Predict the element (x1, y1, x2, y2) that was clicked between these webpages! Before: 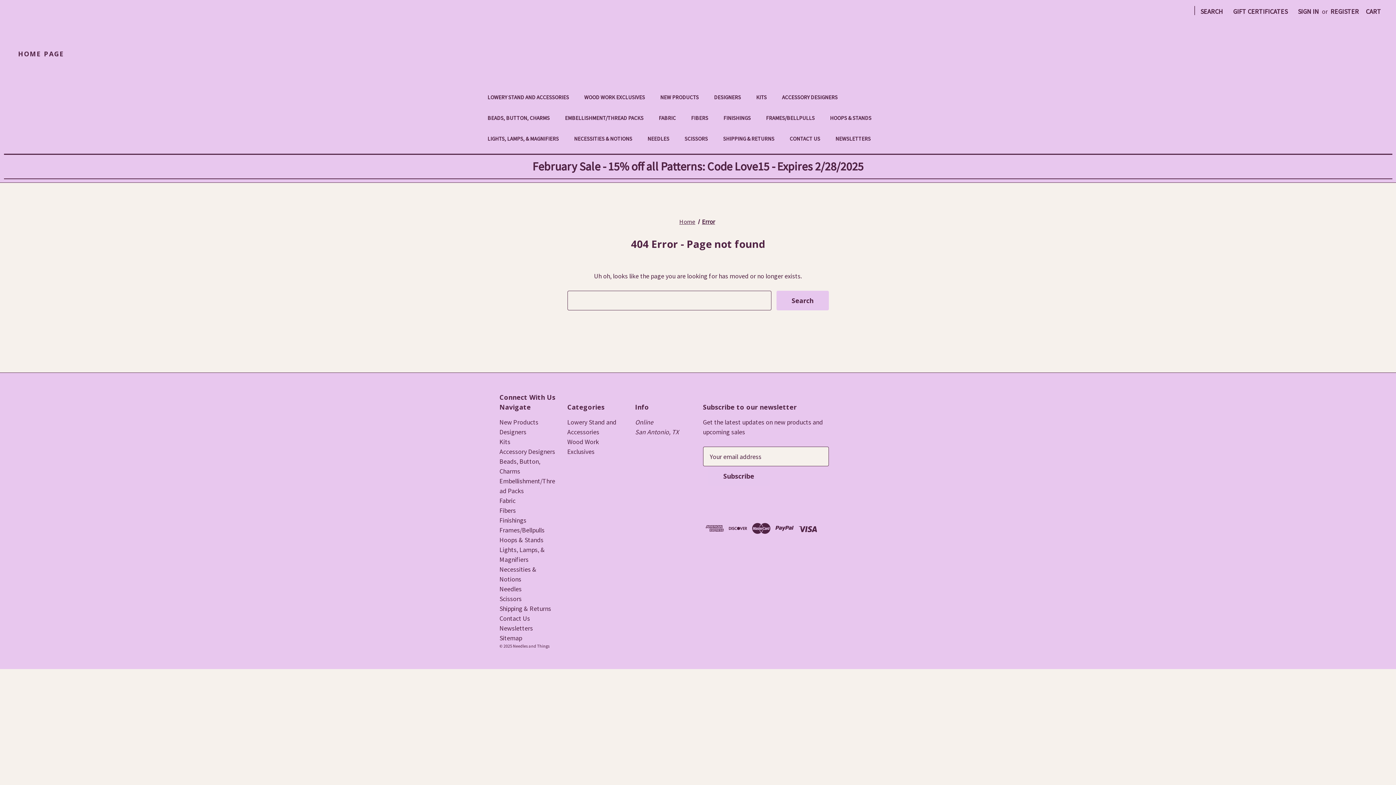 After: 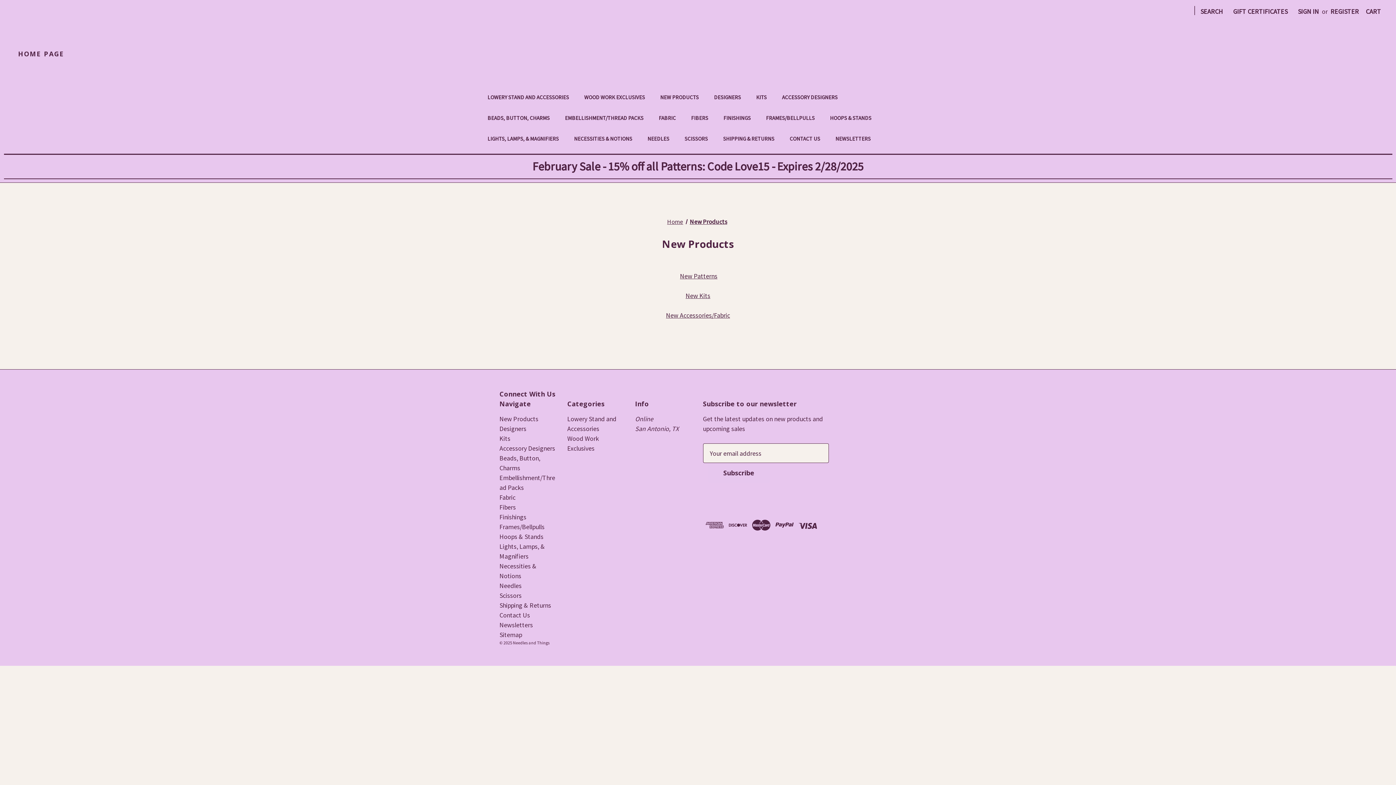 Action: bbox: (499, 418, 538, 426) label: New Products